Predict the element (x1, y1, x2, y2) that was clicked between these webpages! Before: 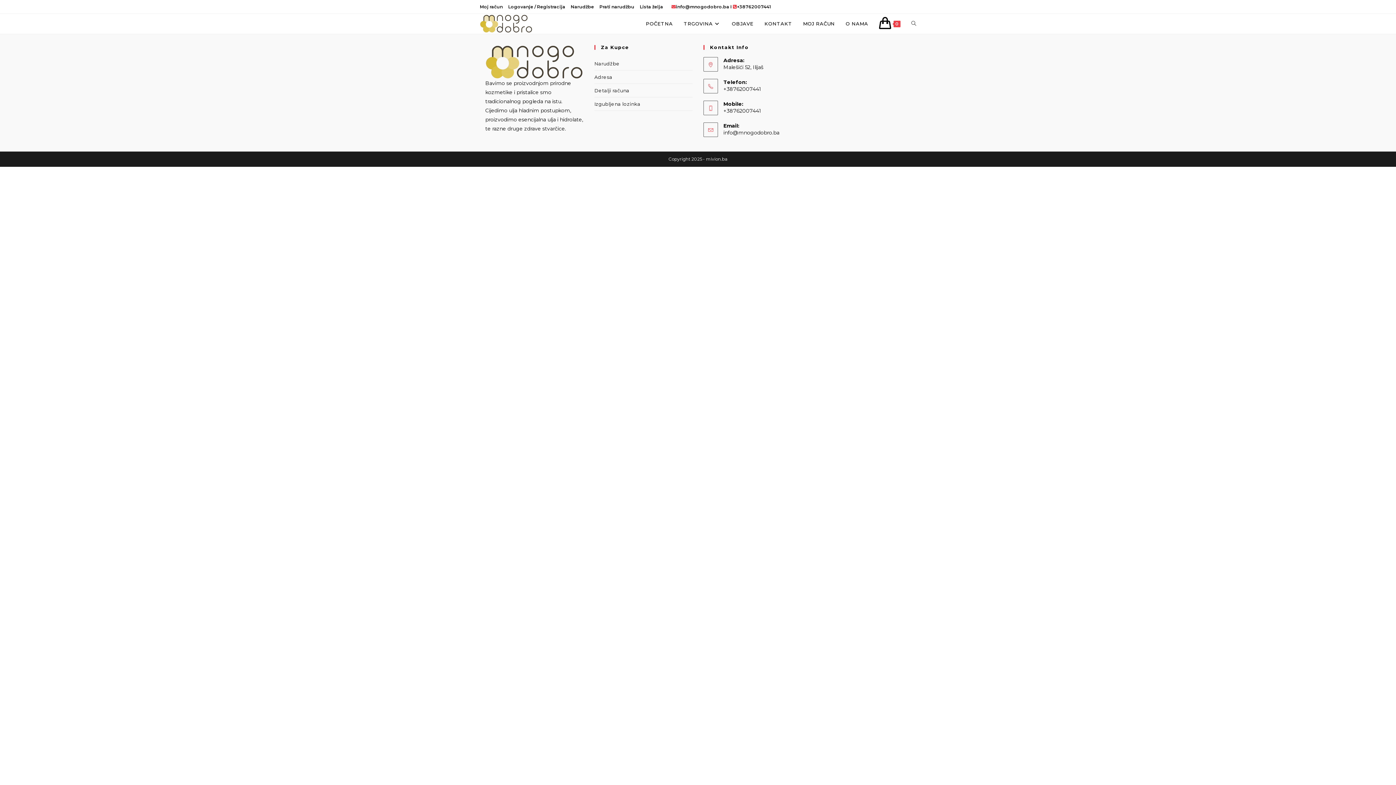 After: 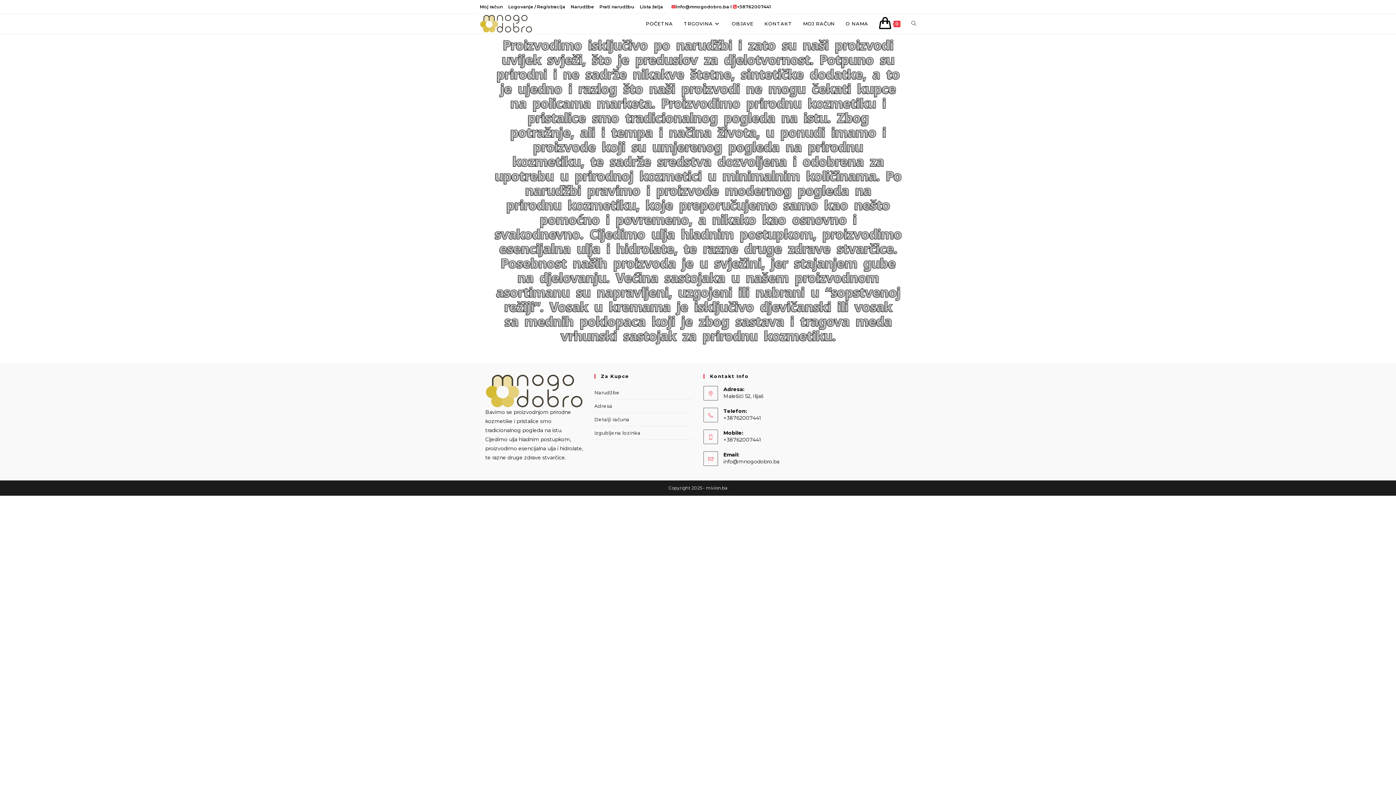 Action: label: O NAMA bbox: (840, 13, 873, 33)